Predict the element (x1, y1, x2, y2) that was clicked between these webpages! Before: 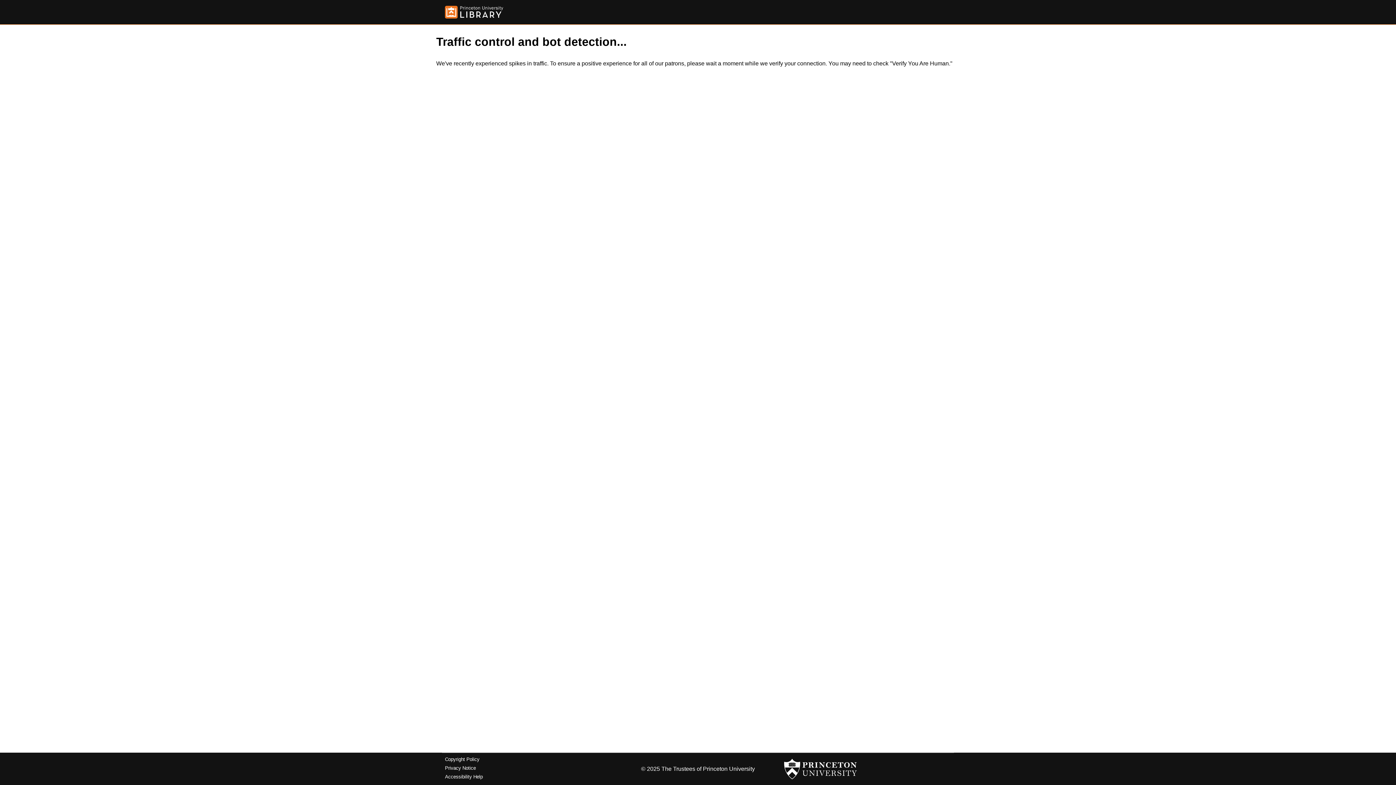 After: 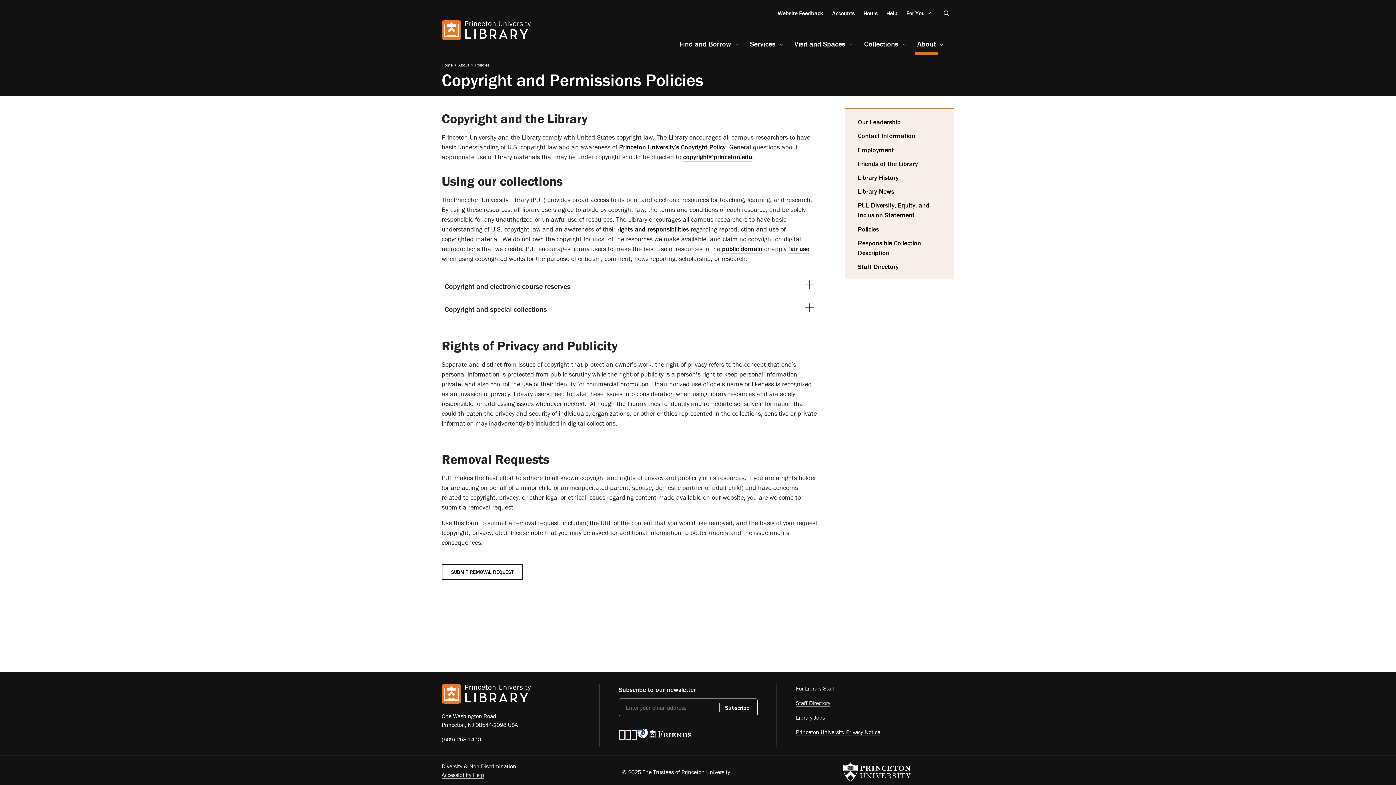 Action: label: Copyright Policy bbox: (445, 757, 479, 762)